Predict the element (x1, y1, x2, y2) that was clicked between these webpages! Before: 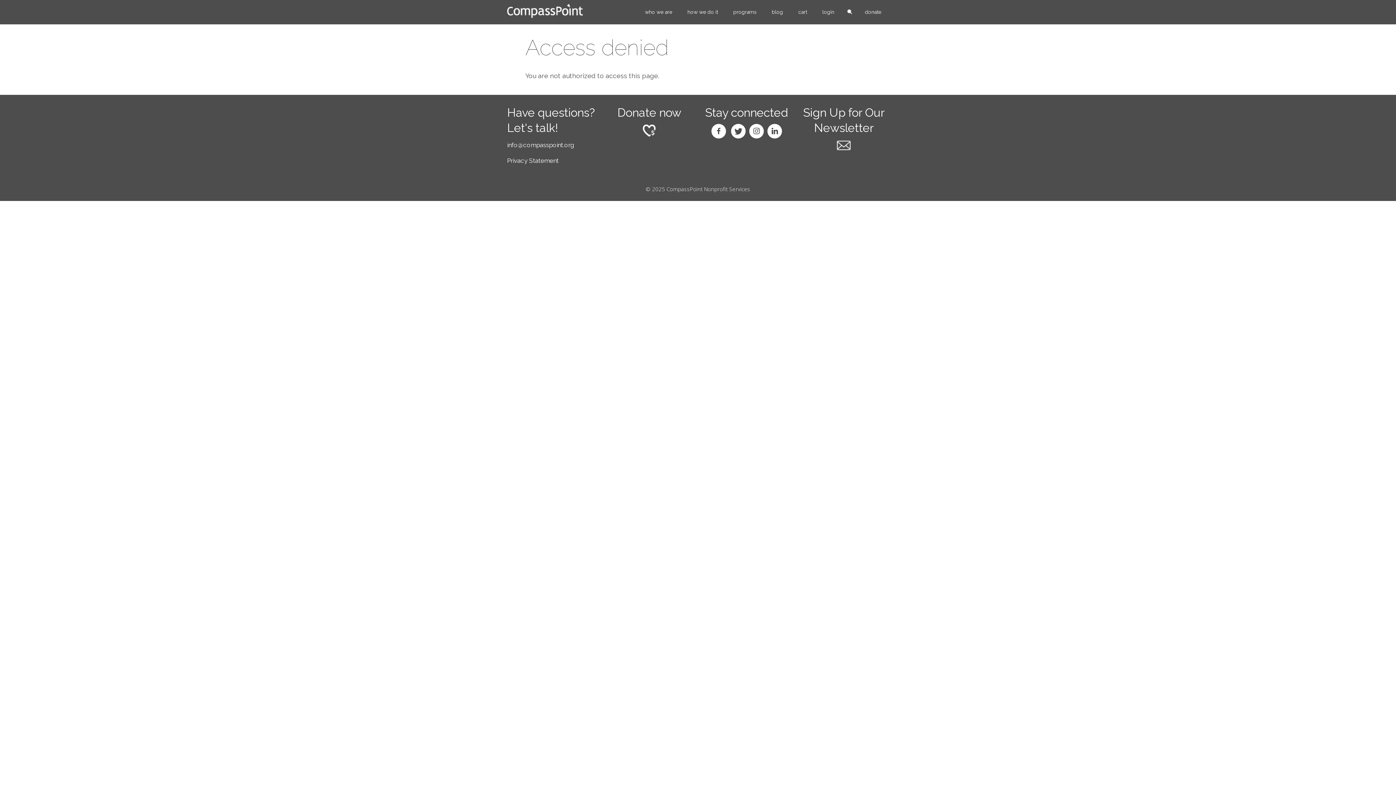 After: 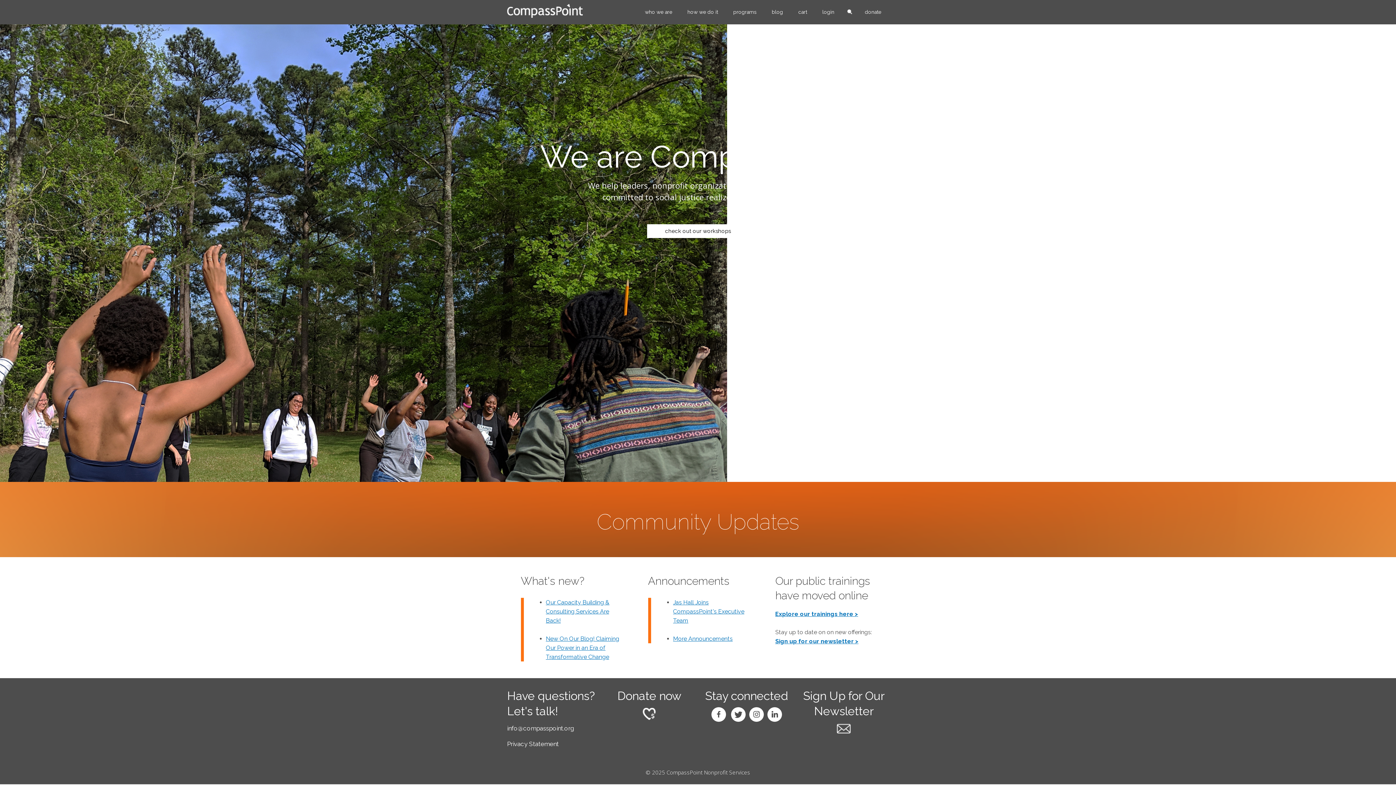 Action: bbox: (507, 0, 582, 21)